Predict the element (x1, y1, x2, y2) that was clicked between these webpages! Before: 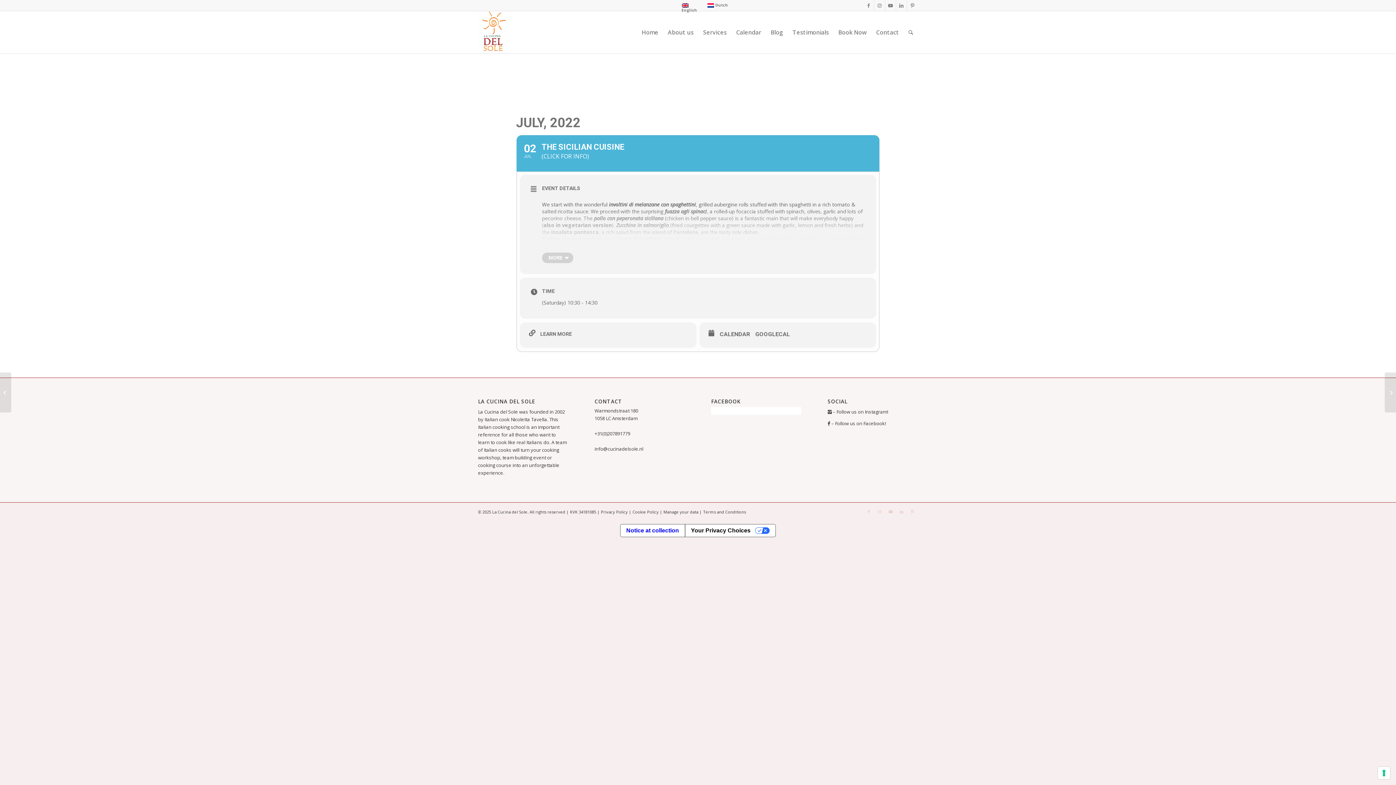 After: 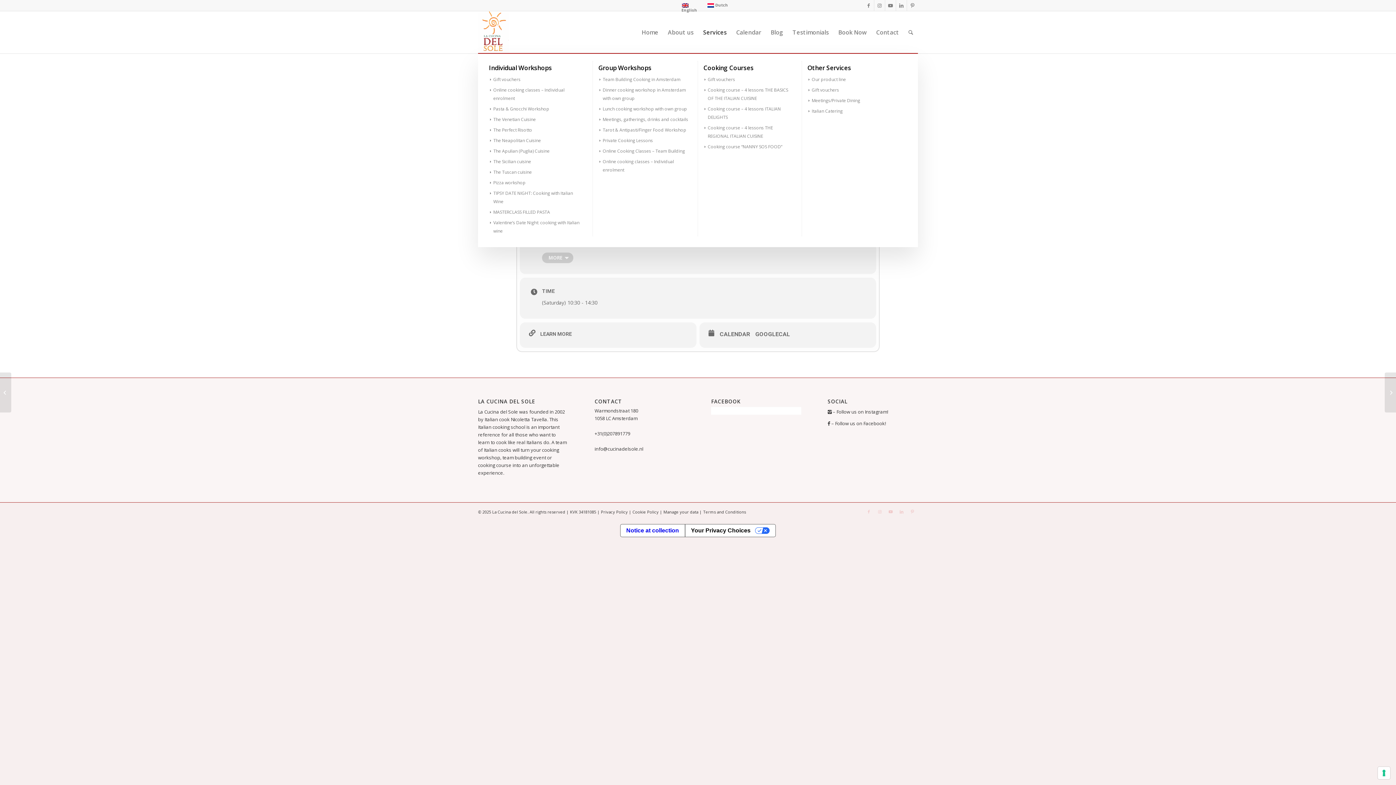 Action: bbox: (698, 11, 731, 53) label: Services